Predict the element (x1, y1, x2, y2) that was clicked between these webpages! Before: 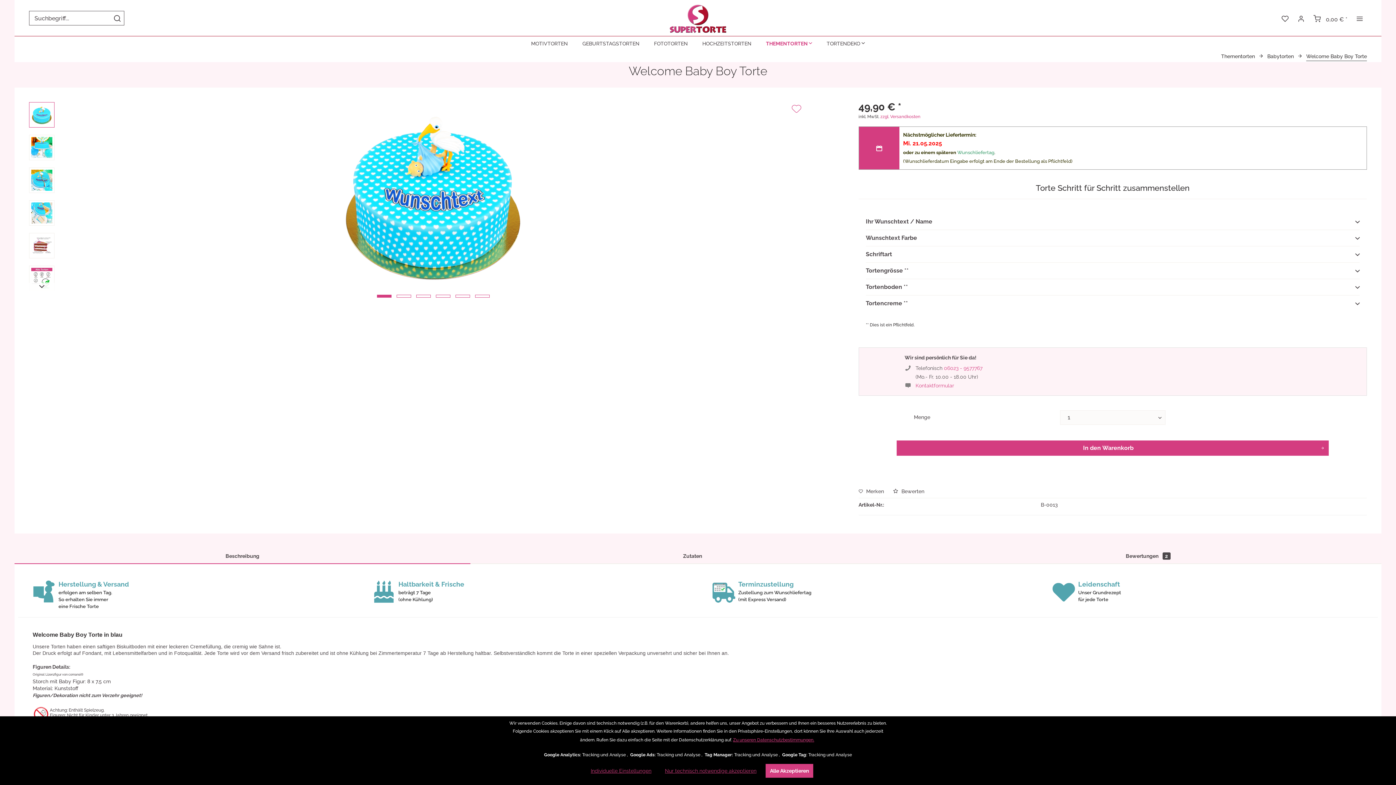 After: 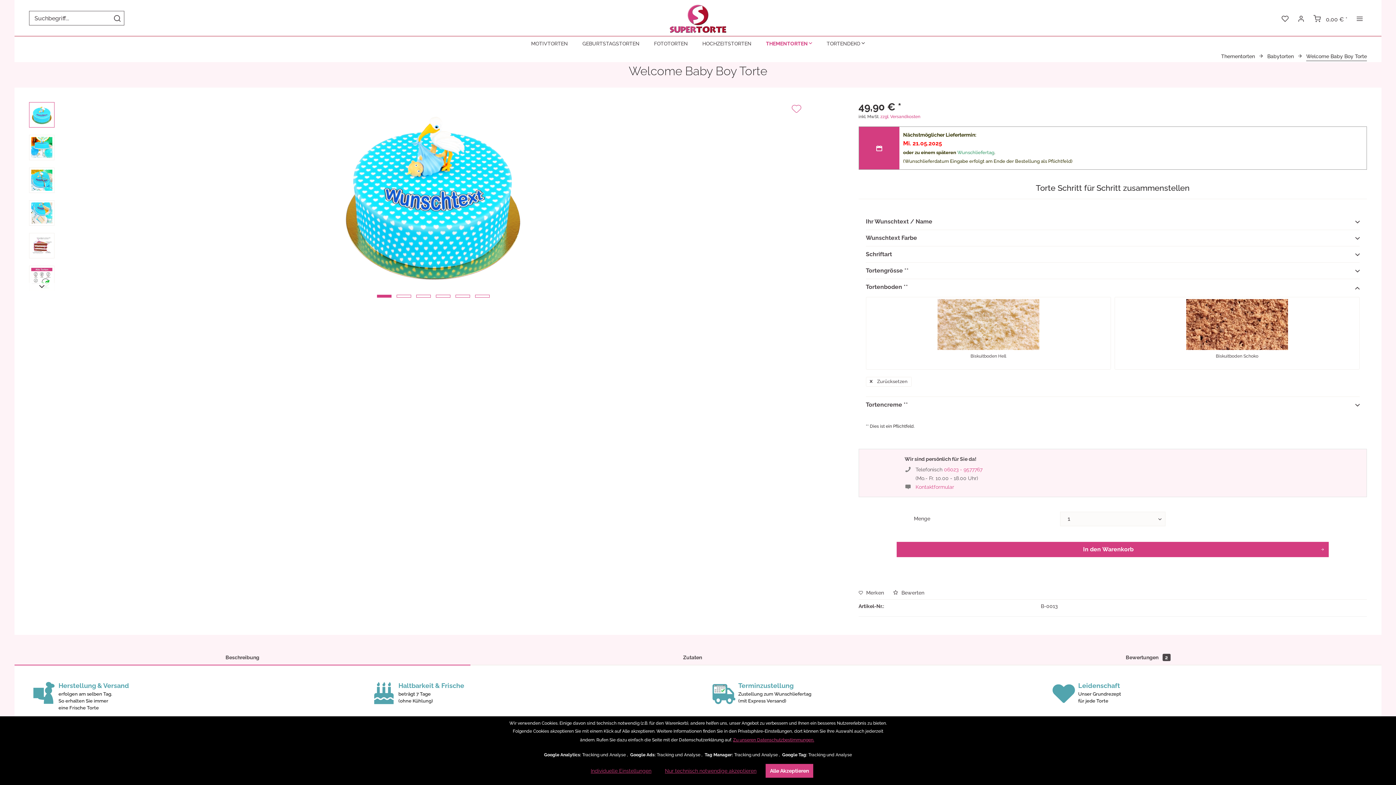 Action: bbox: (1355, 283, 1359, 292)